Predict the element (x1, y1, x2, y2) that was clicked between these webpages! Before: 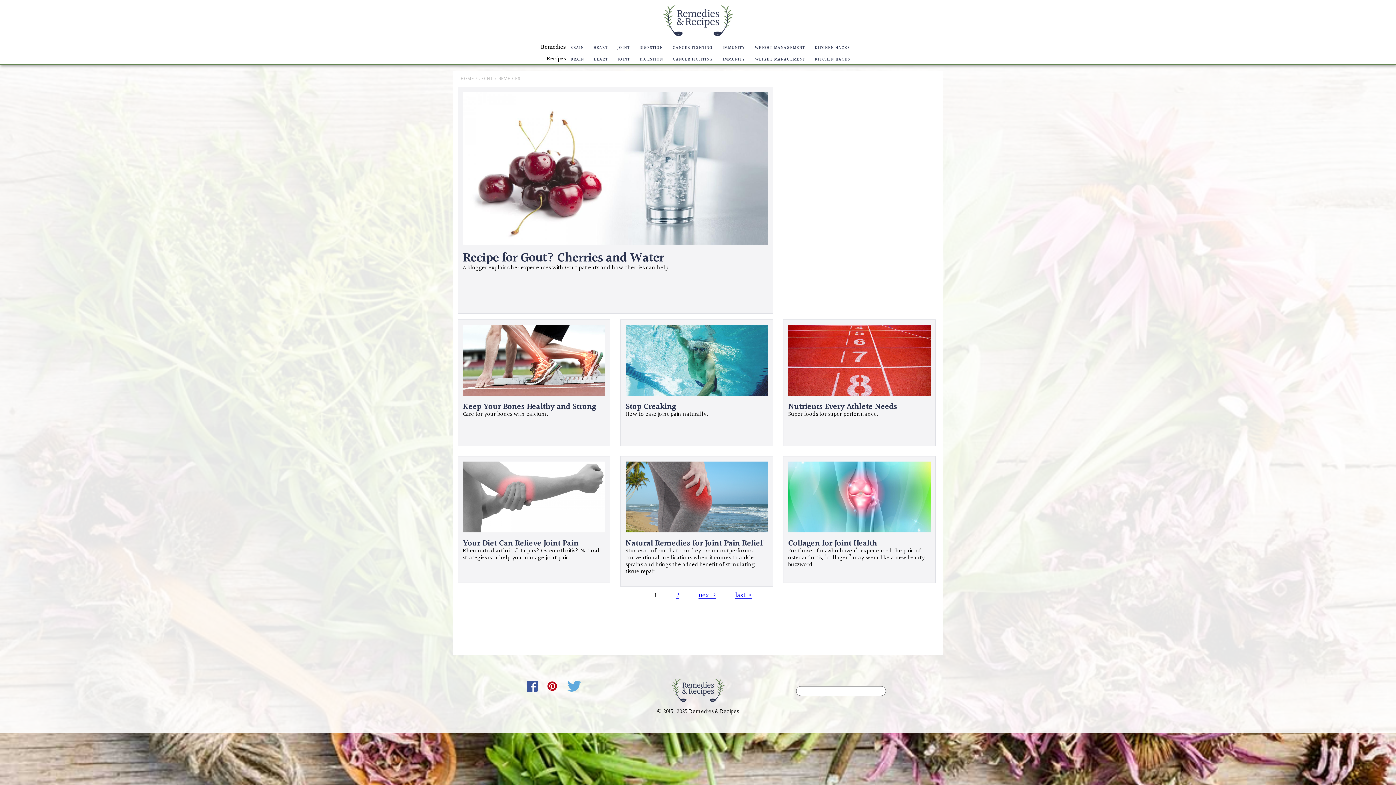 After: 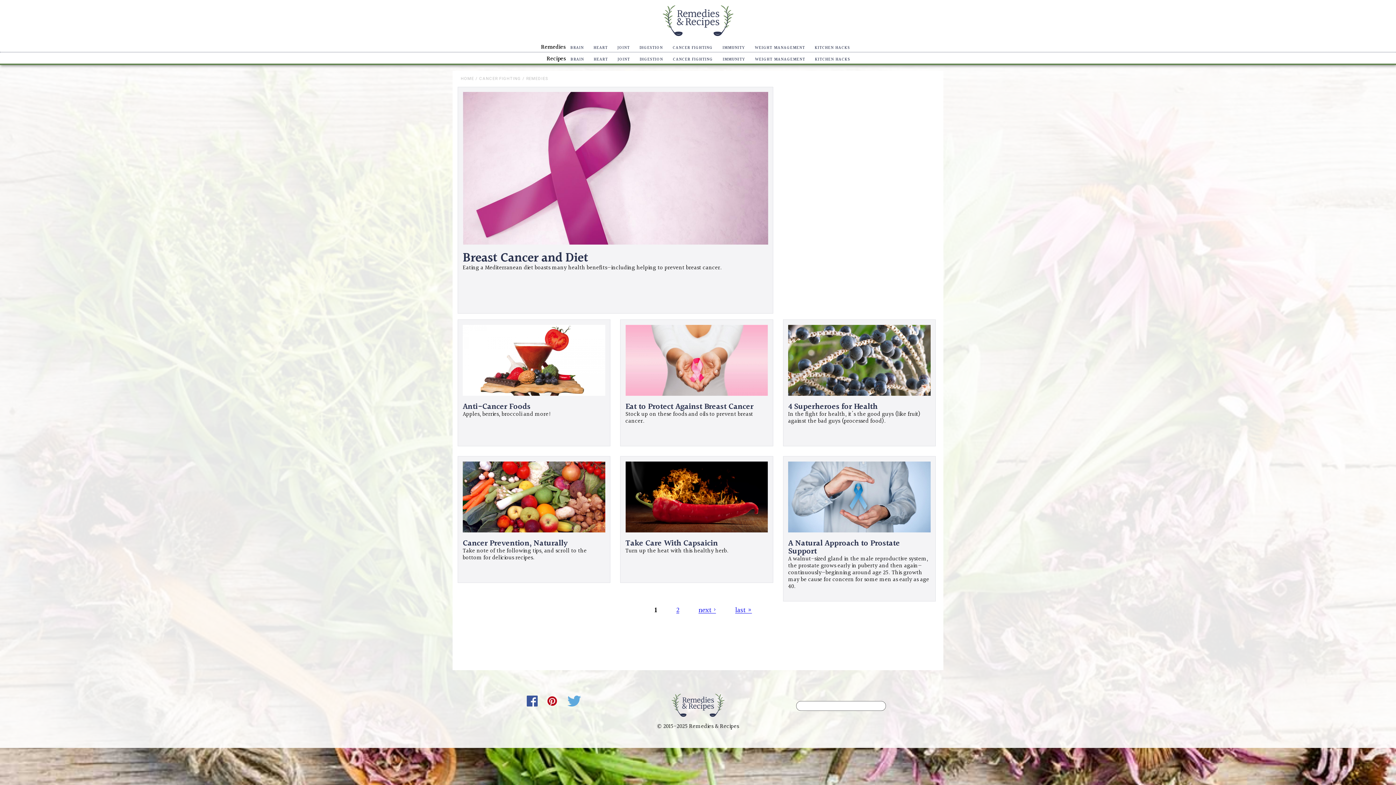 Action: label: CANCER FIGHTING bbox: (669, 43, 716, 51)